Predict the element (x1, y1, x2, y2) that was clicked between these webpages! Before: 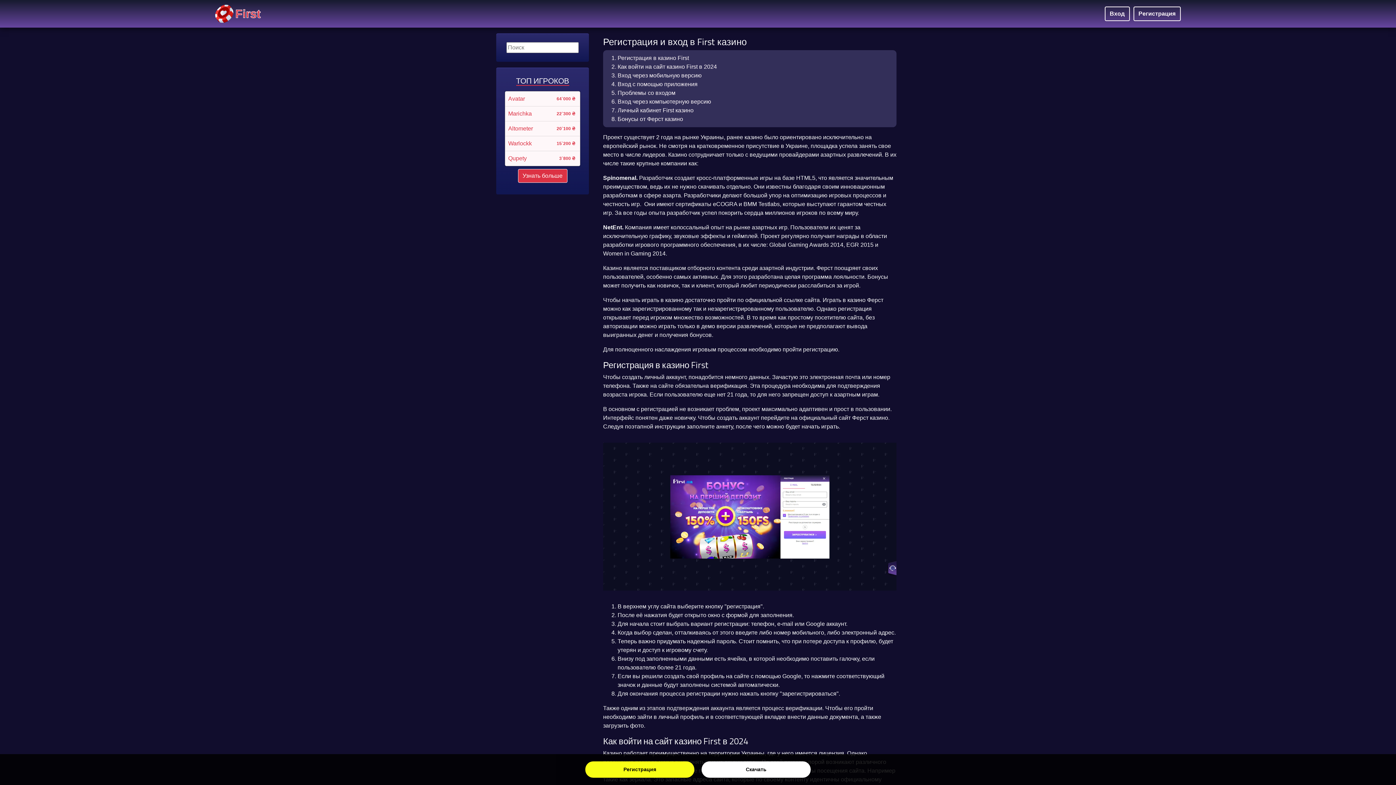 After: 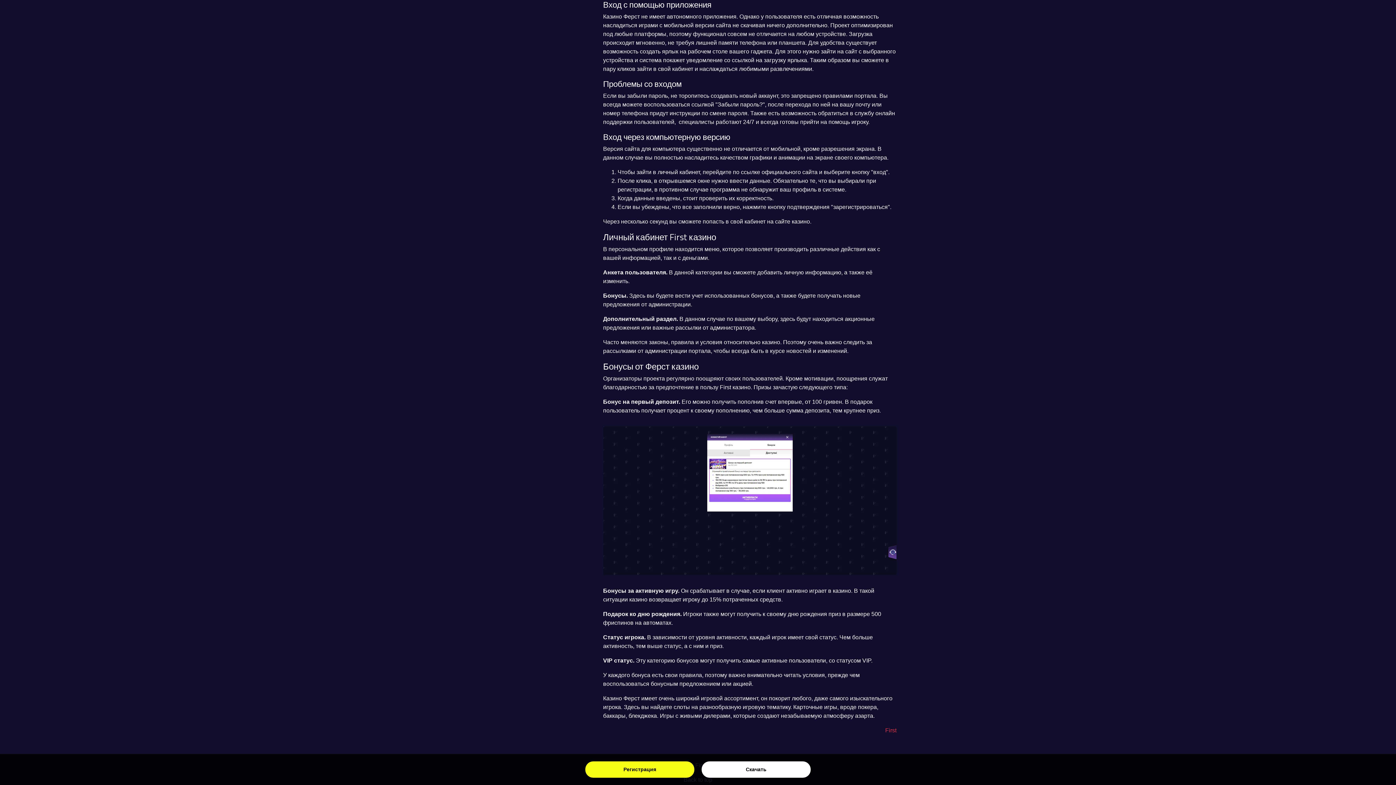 Action: bbox: (617, 81, 697, 87) label: Вход с помощью приложения